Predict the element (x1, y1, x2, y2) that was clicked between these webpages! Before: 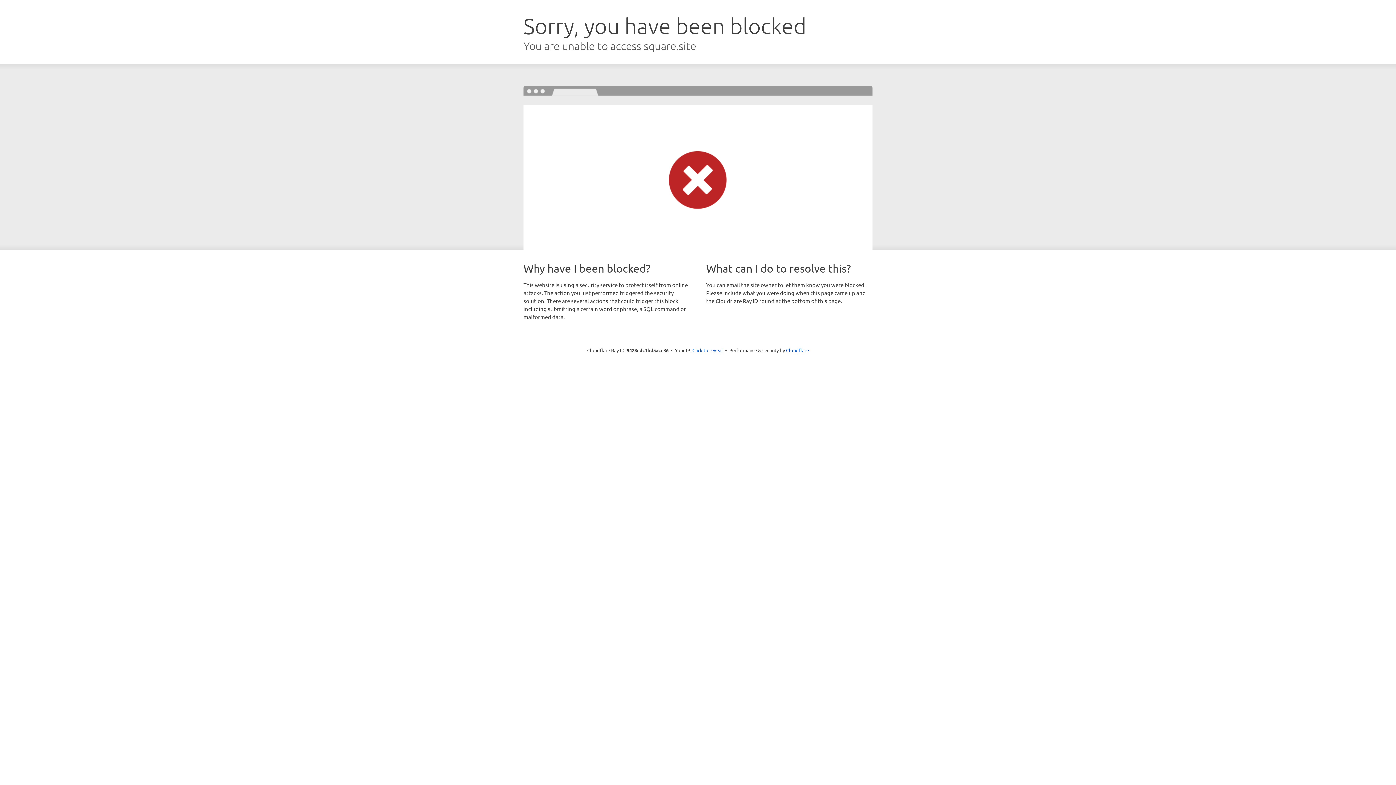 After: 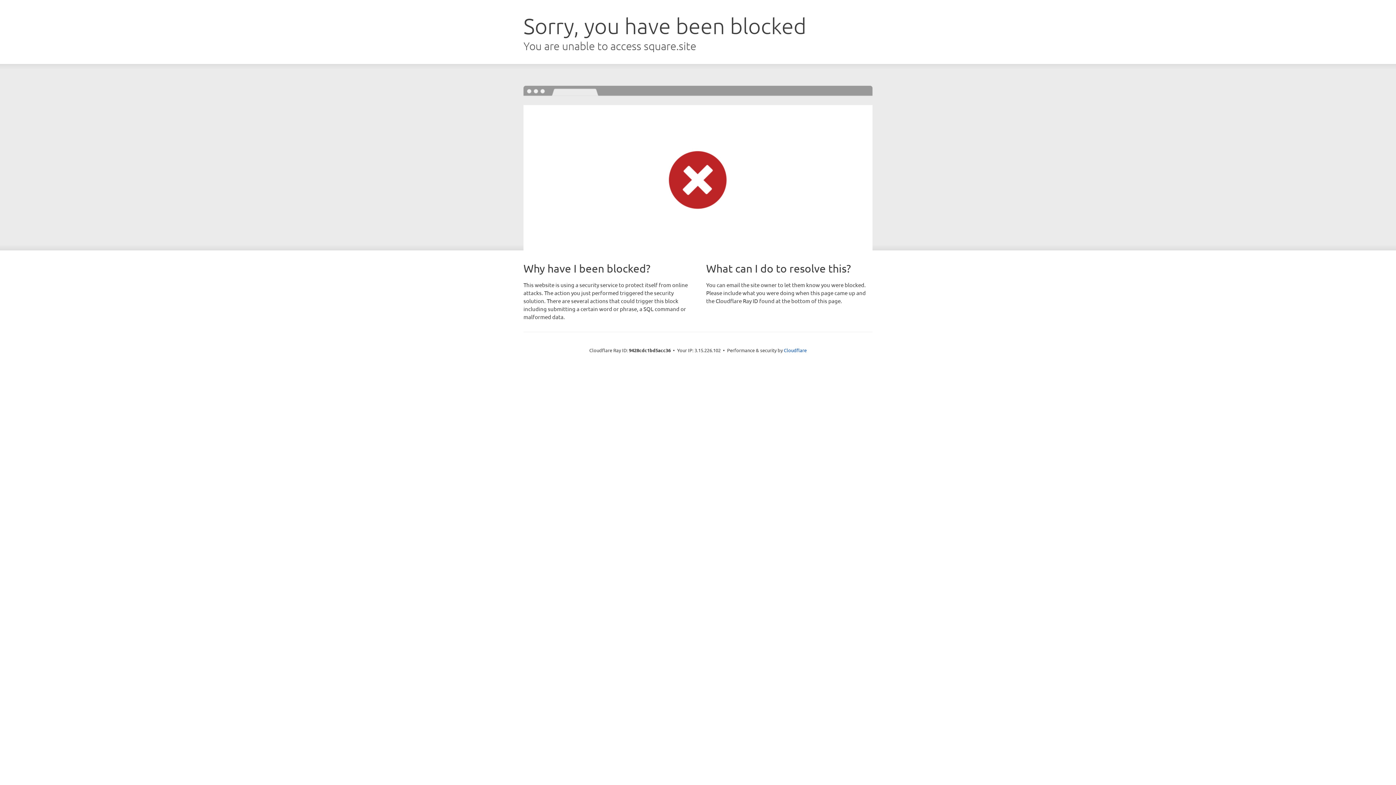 Action: label: Click to reveal bbox: (692, 346, 723, 353)